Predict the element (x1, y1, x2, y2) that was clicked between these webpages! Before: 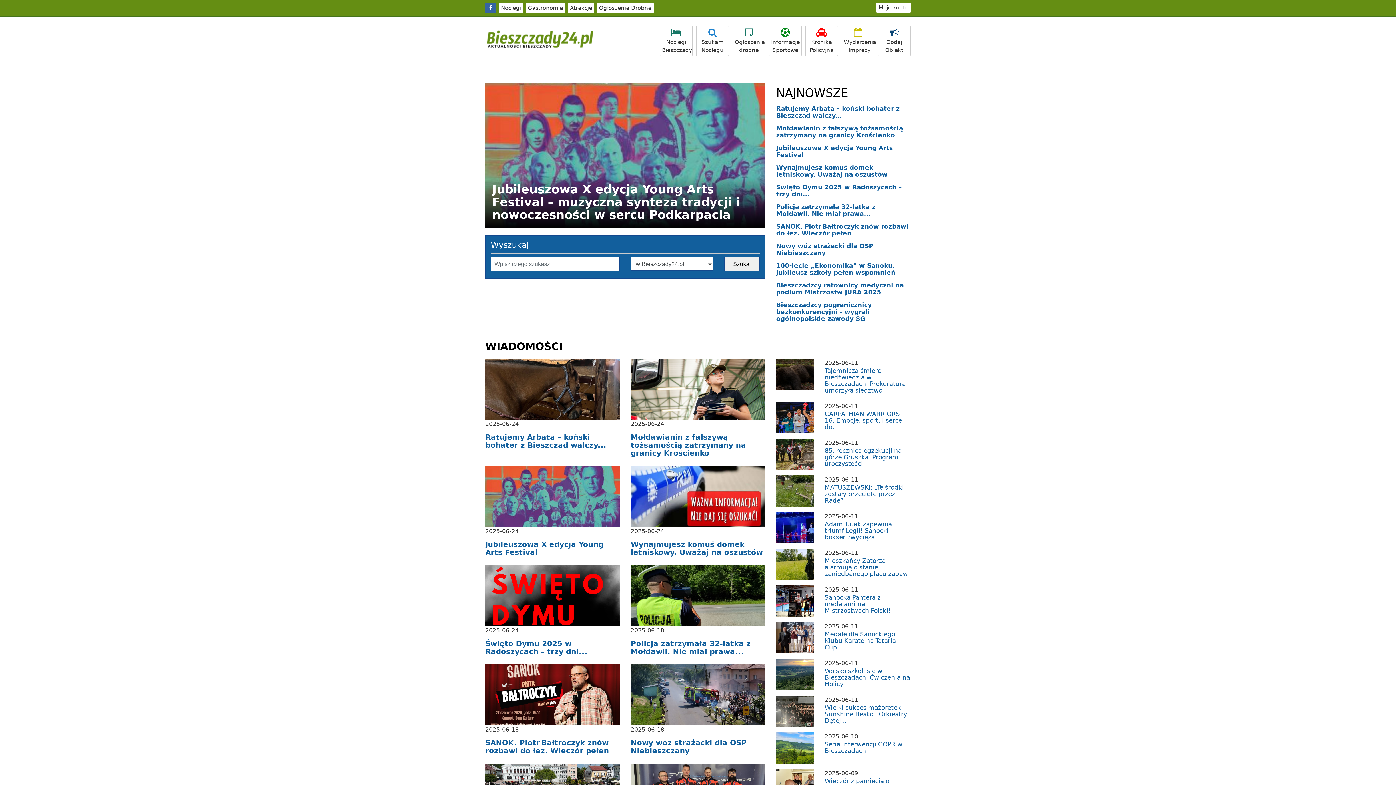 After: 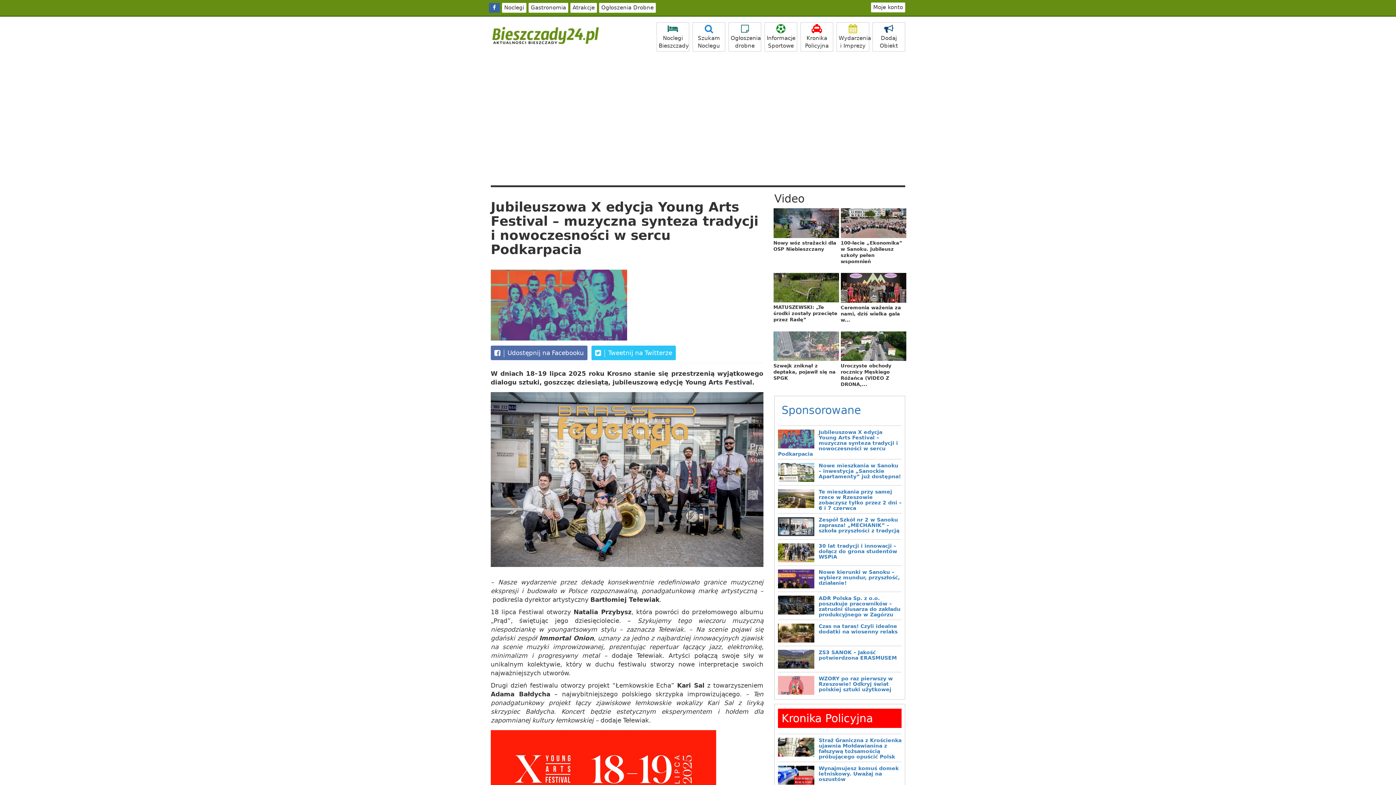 Action: label: Jubileuszowa X edycja Young Arts Festival – muzyczna synteza tradycji i nowoczesności w sercu Podkarpacia bbox: (485, 151, 765, 158)